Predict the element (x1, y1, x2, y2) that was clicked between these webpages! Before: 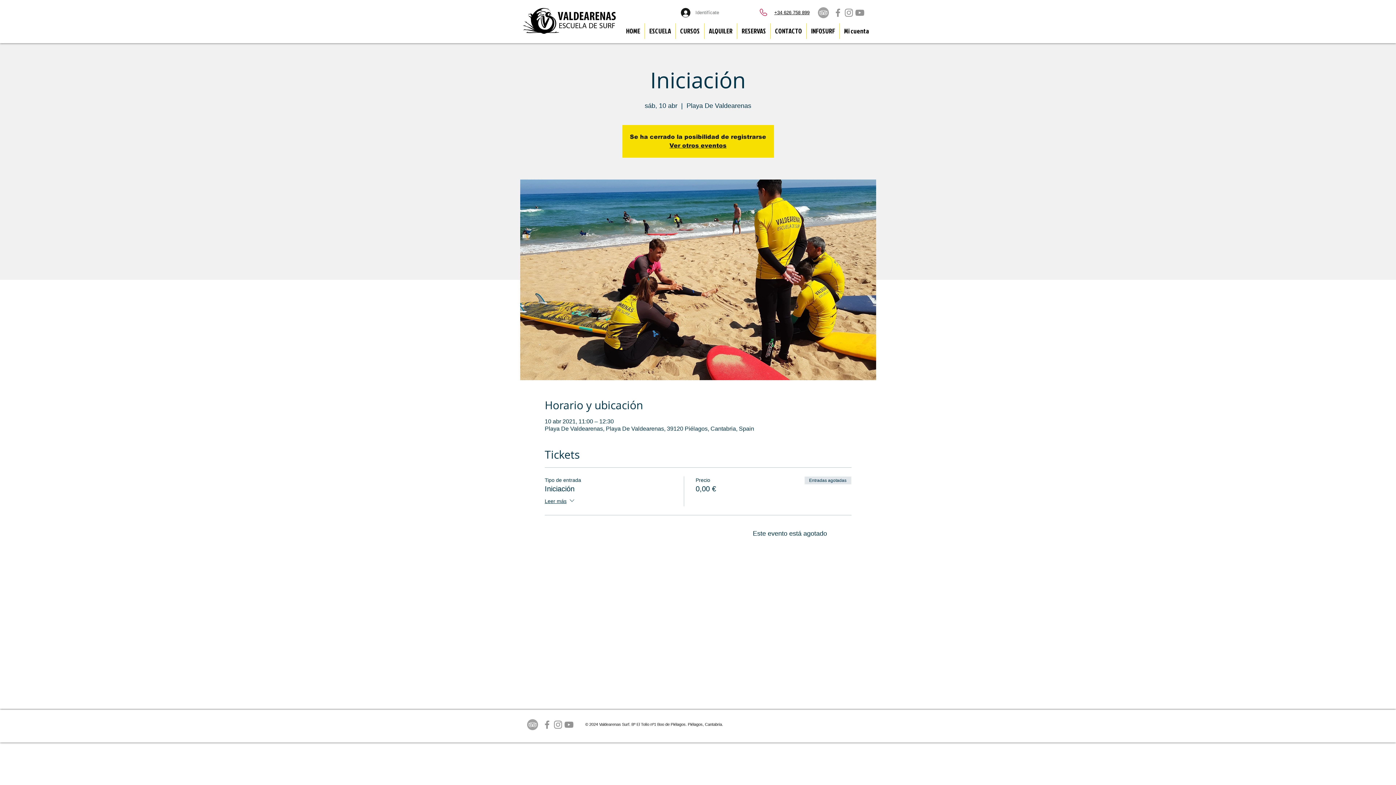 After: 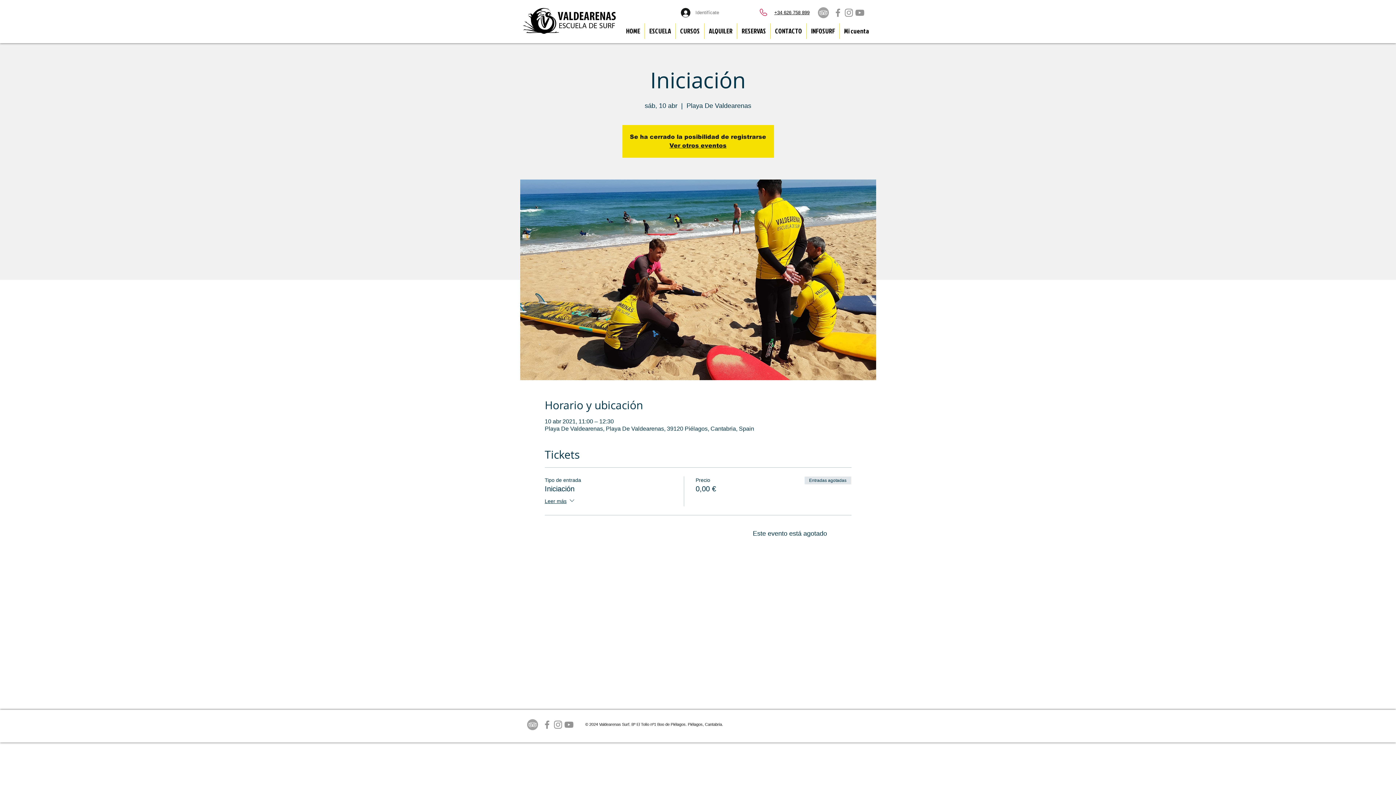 Action: label: Grey Facebook Icon bbox: (541, 719, 552, 730)